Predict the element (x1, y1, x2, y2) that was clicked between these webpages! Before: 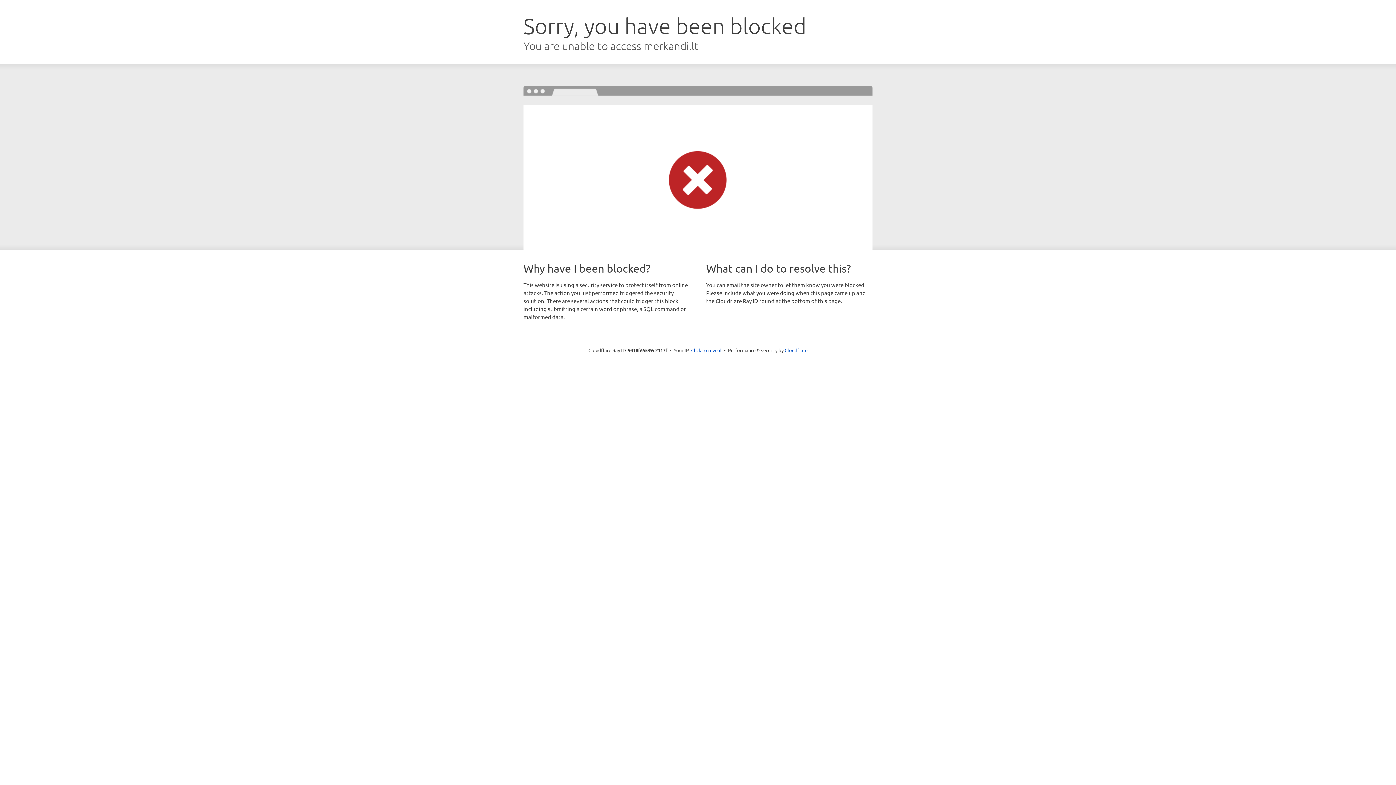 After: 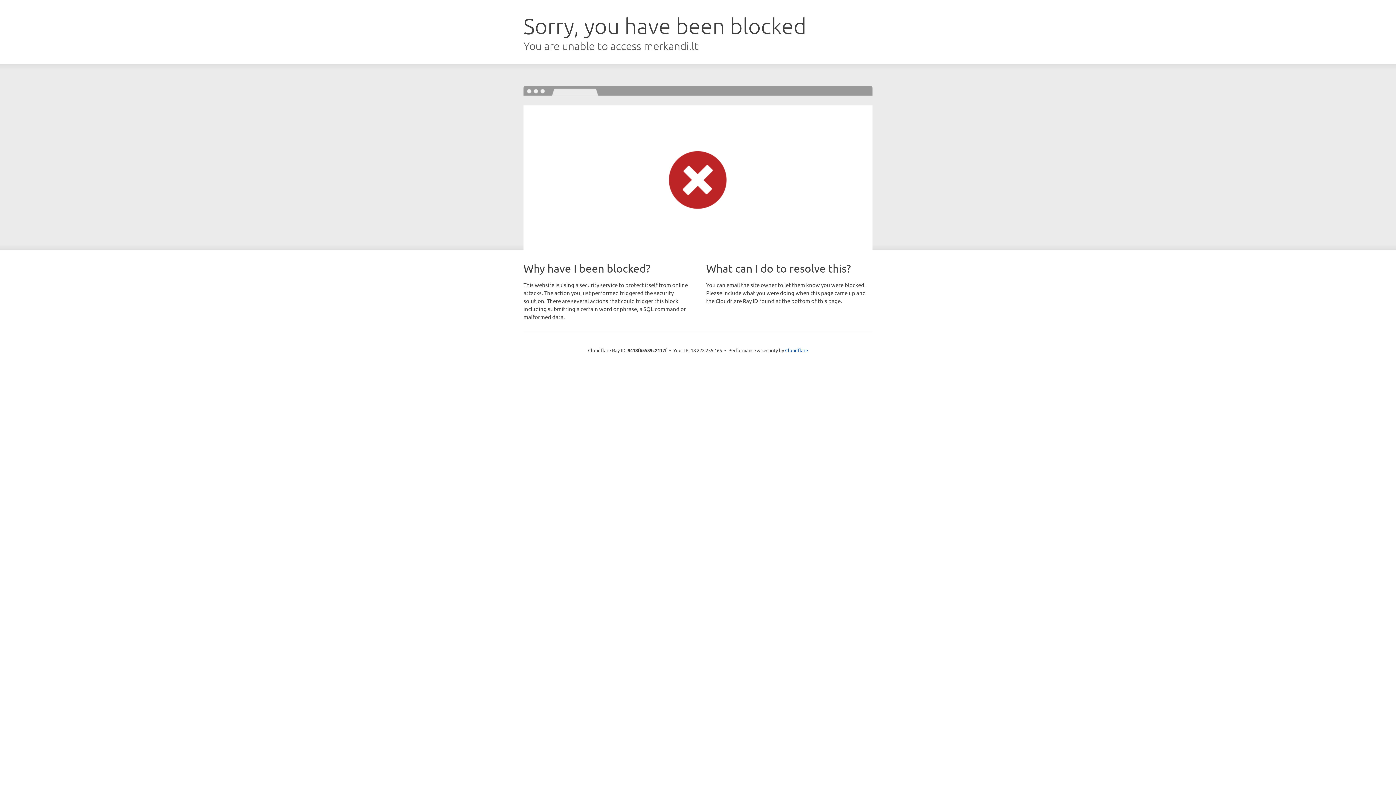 Action: label: Click to reveal bbox: (691, 346, 721, 353)